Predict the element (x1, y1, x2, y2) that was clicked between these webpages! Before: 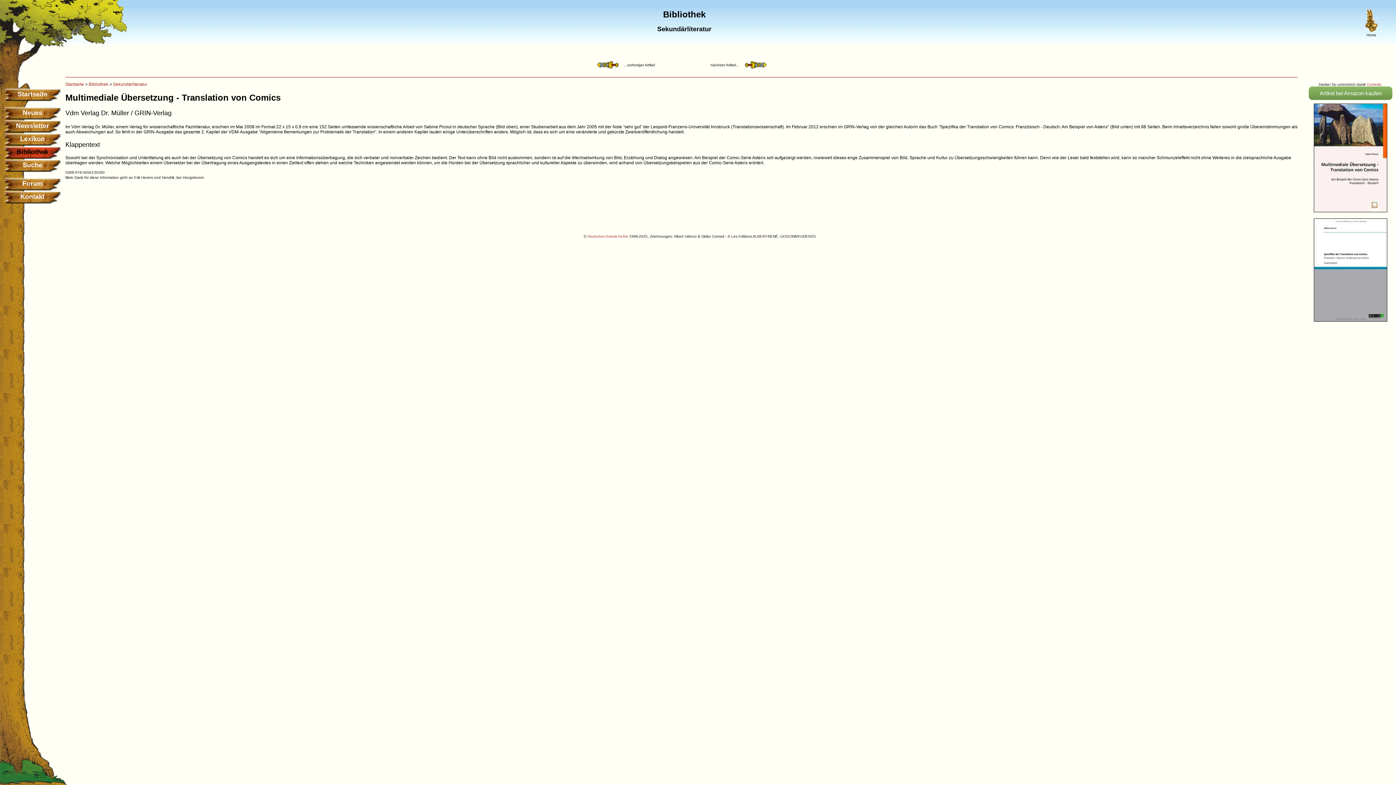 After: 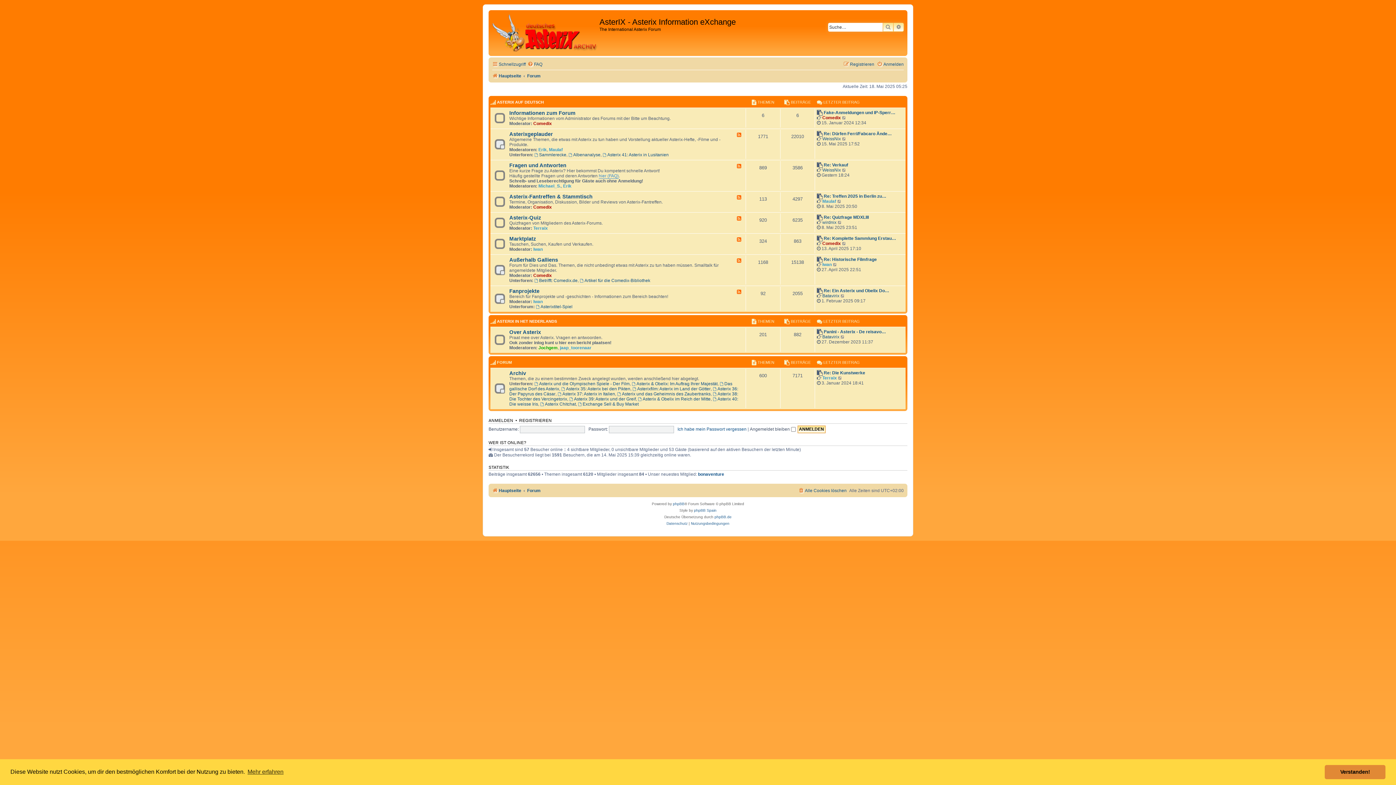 Action: bbox: (3, 177, 61, 190) label: Forum